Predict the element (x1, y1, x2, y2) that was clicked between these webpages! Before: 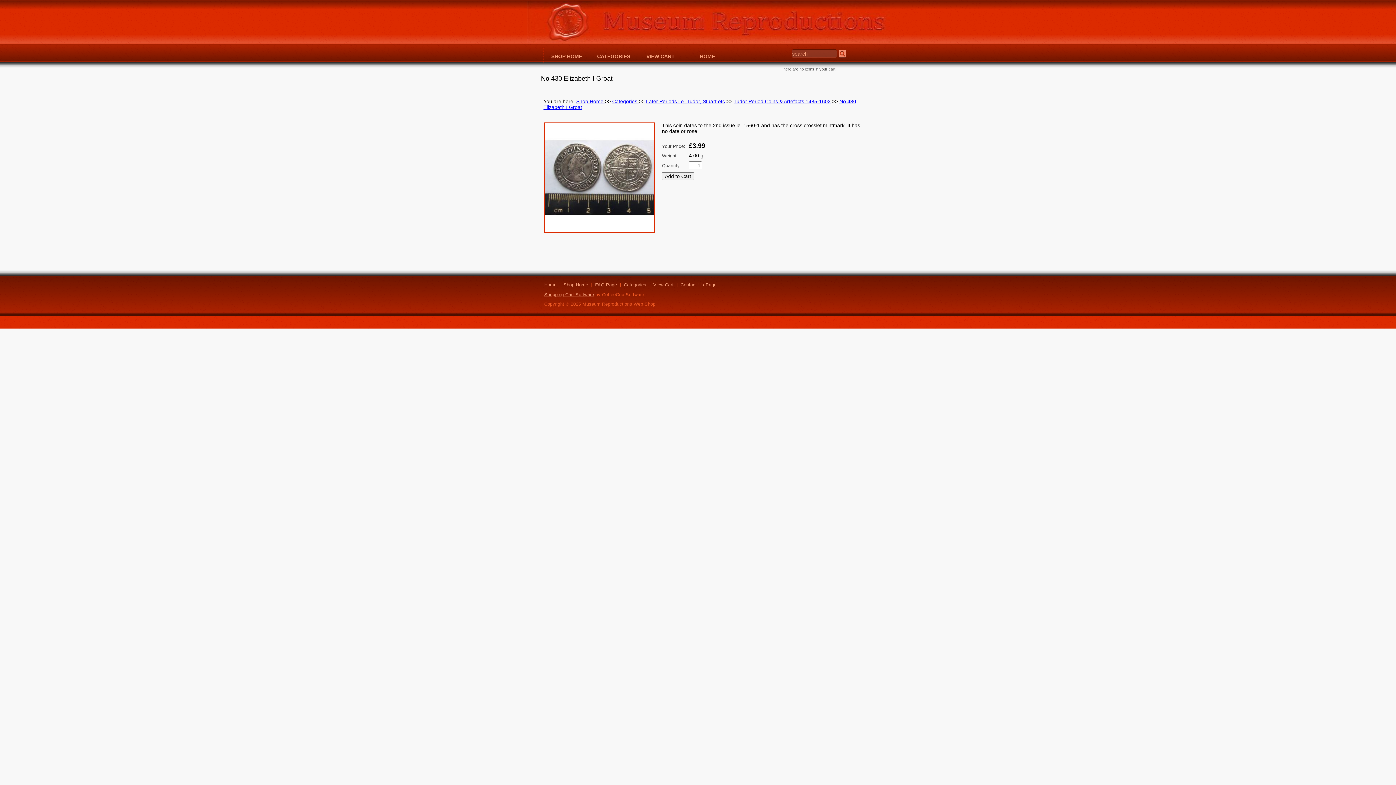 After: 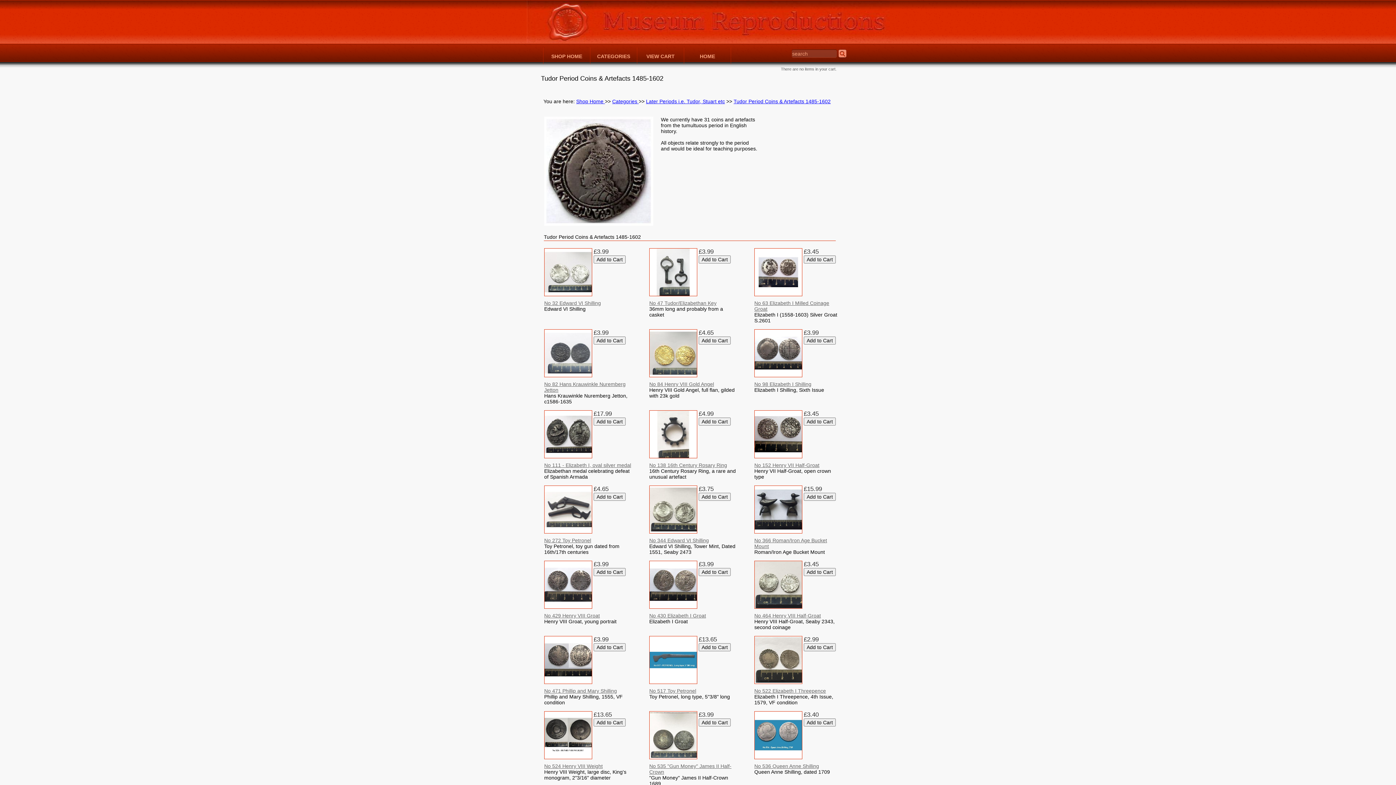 Action: bbox: (733, 98, 830, 104) label: Tudor Period Coins & Artefacts 1485-1602